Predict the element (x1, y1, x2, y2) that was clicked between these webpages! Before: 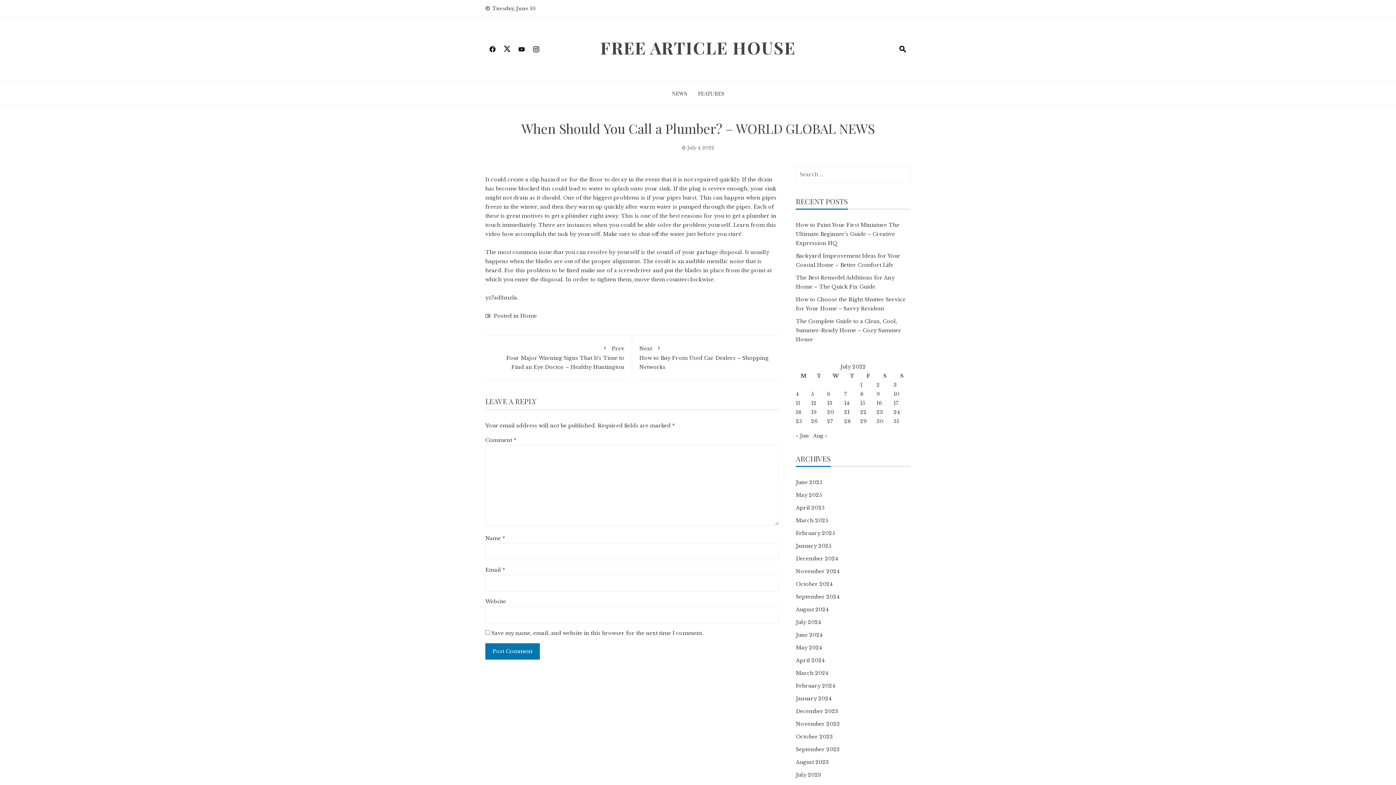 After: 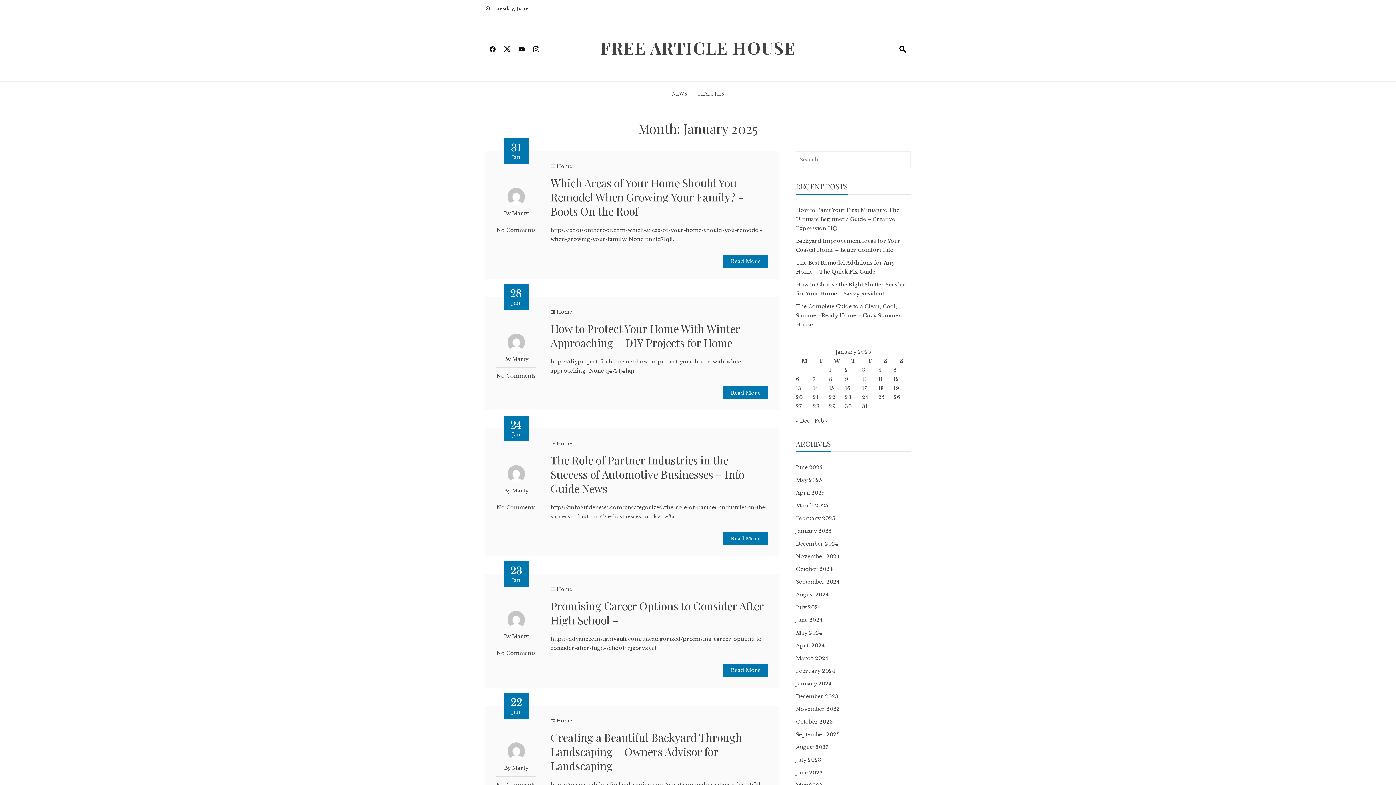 Action: bbox: (796, 542, 831, 549) label: January 2025